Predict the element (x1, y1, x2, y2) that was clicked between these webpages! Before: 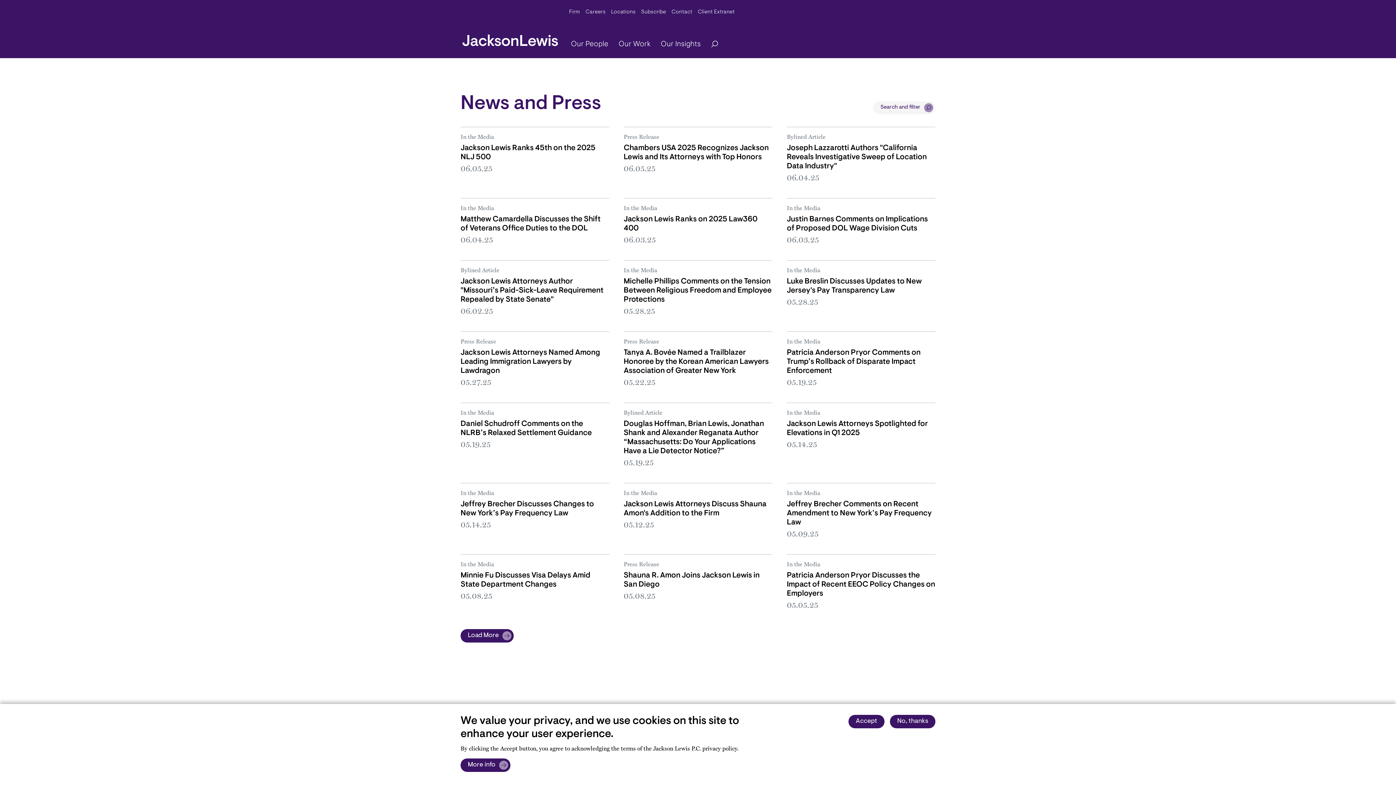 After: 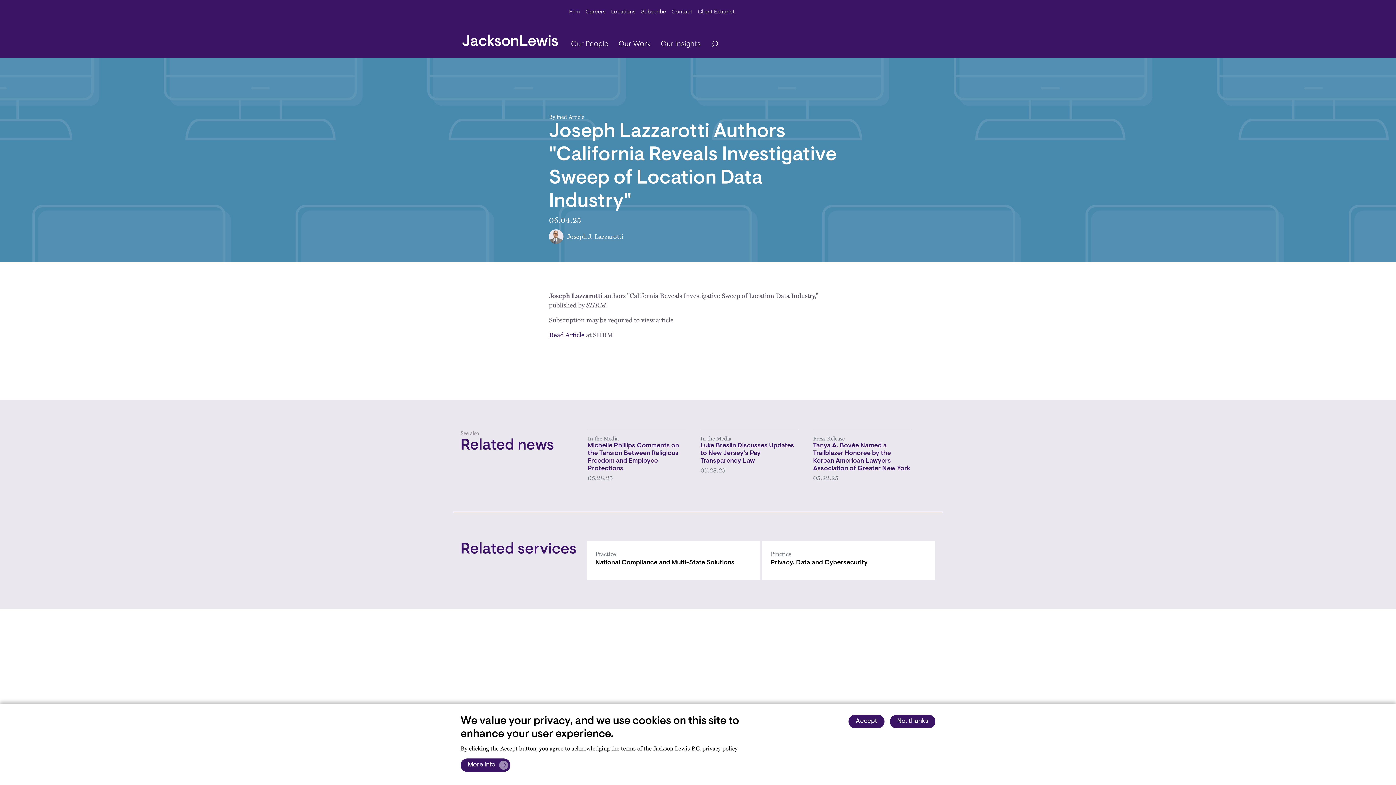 Action: label: Joseph Lazzarotti Authors "California Reveals Investigative Sweep of Location Data Industry" bbox: (787, 144, 927, 170)